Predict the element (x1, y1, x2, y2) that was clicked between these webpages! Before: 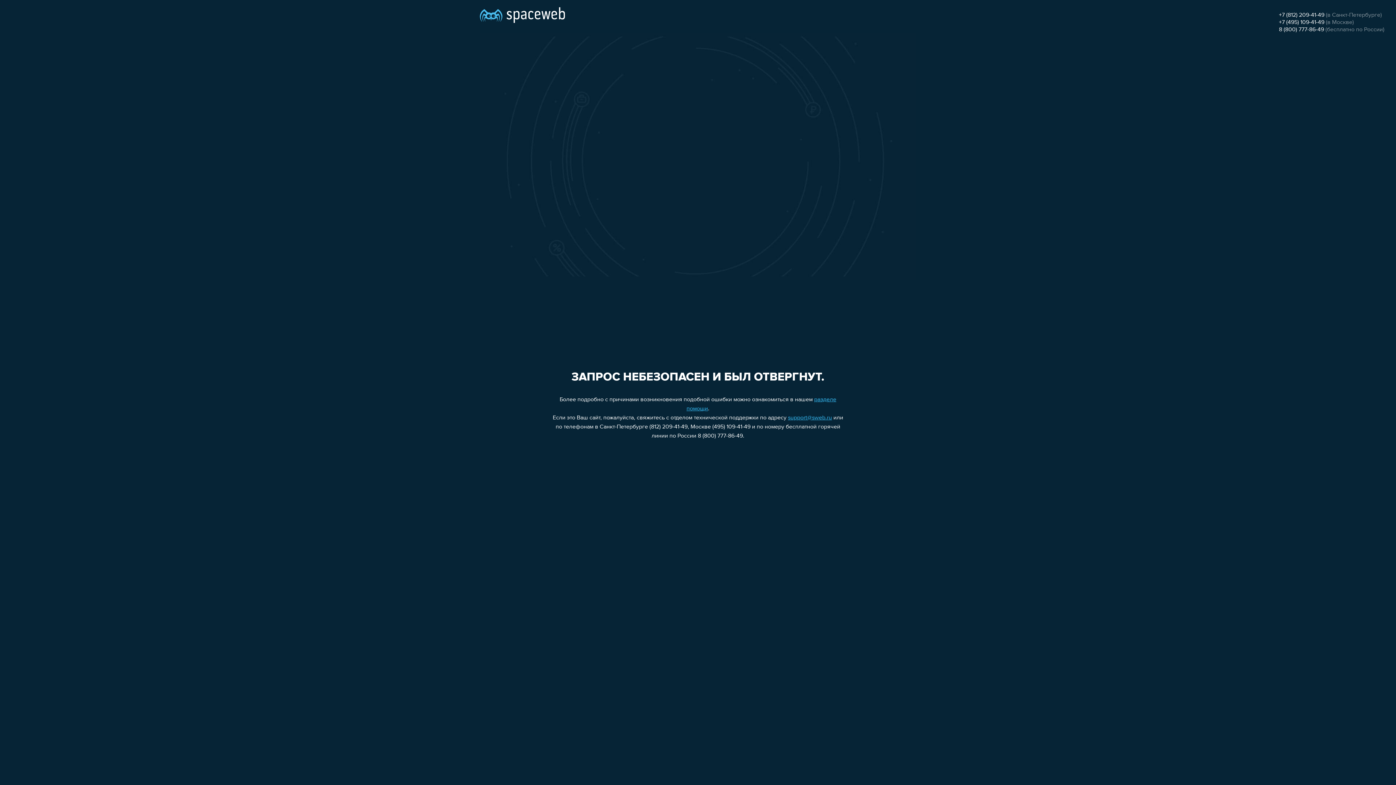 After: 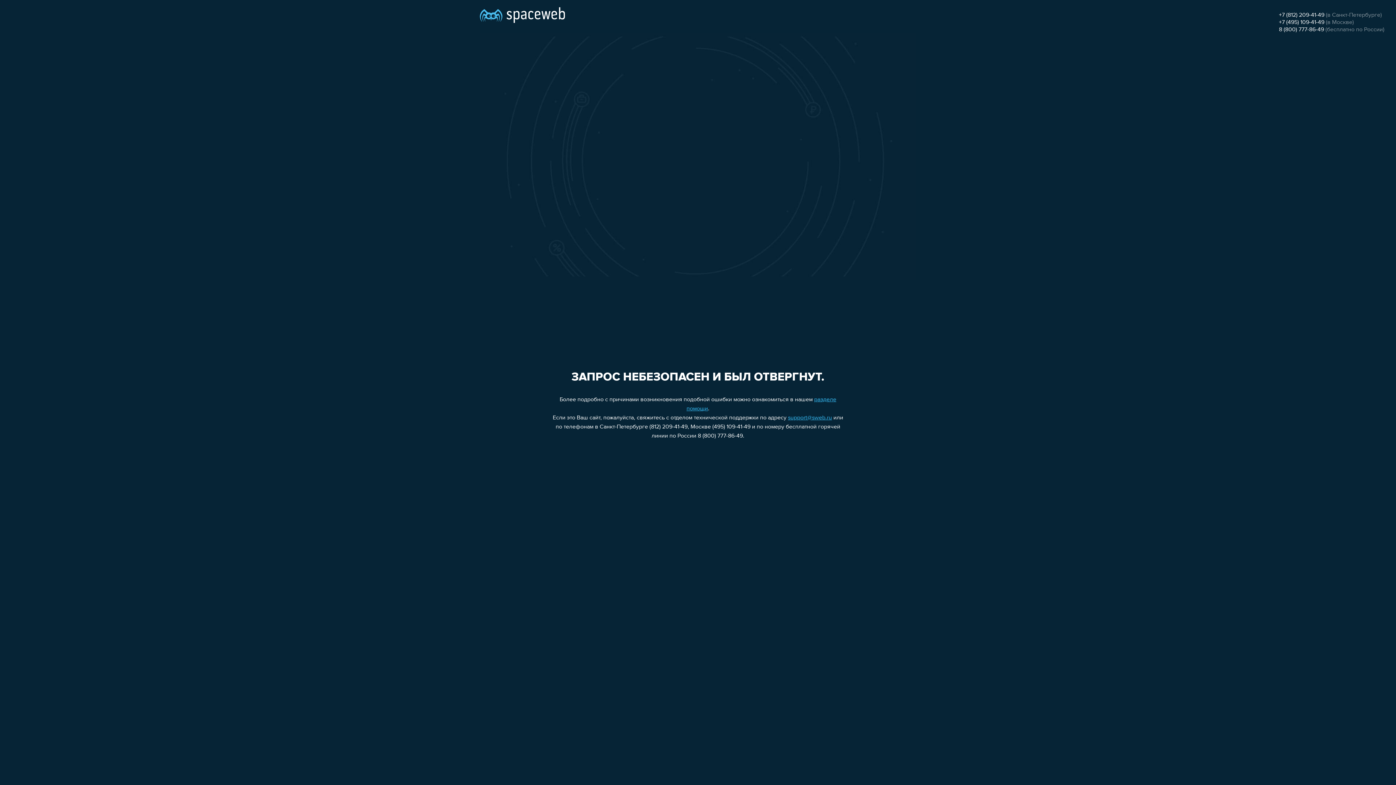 Action: label: +7 (812) 209-41-49 bbox: (1279, 12, 1324, 18)